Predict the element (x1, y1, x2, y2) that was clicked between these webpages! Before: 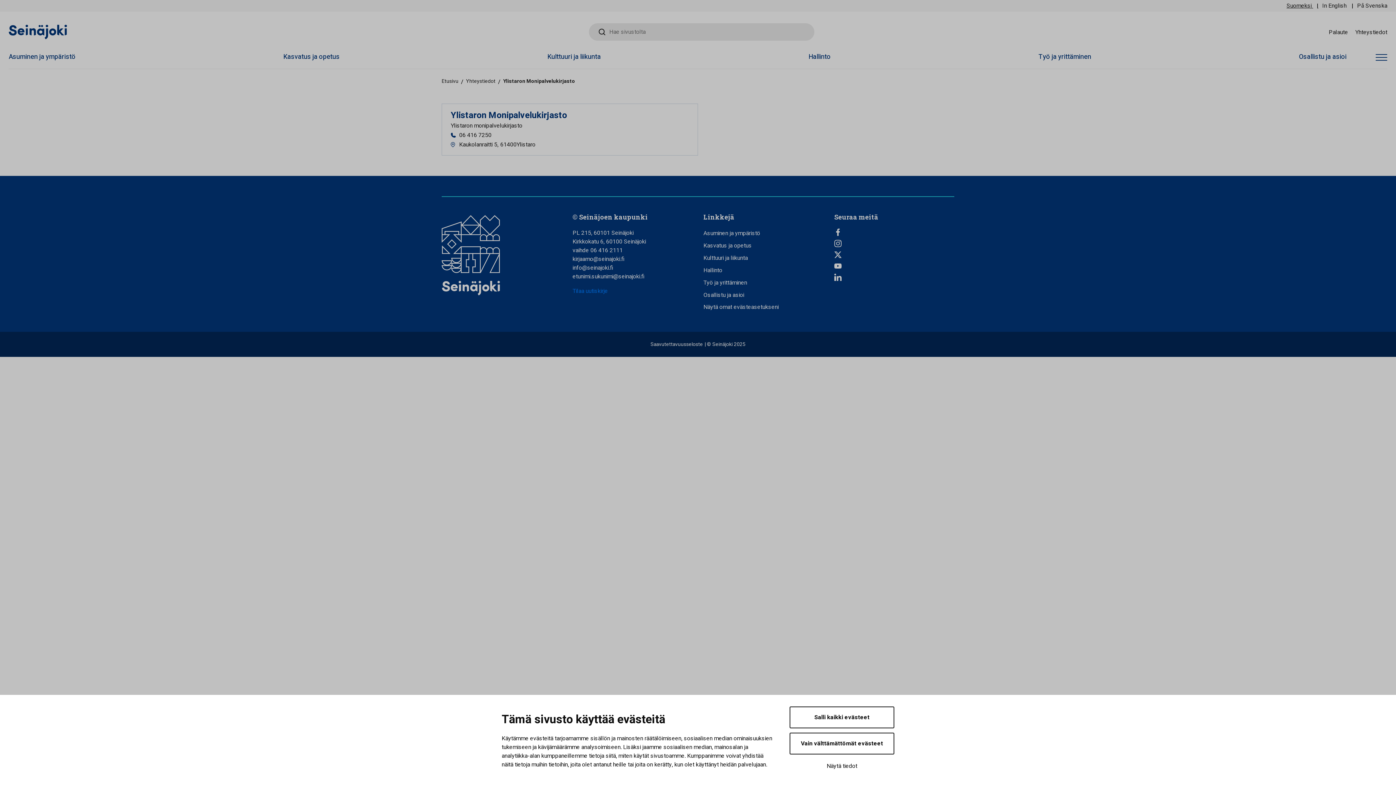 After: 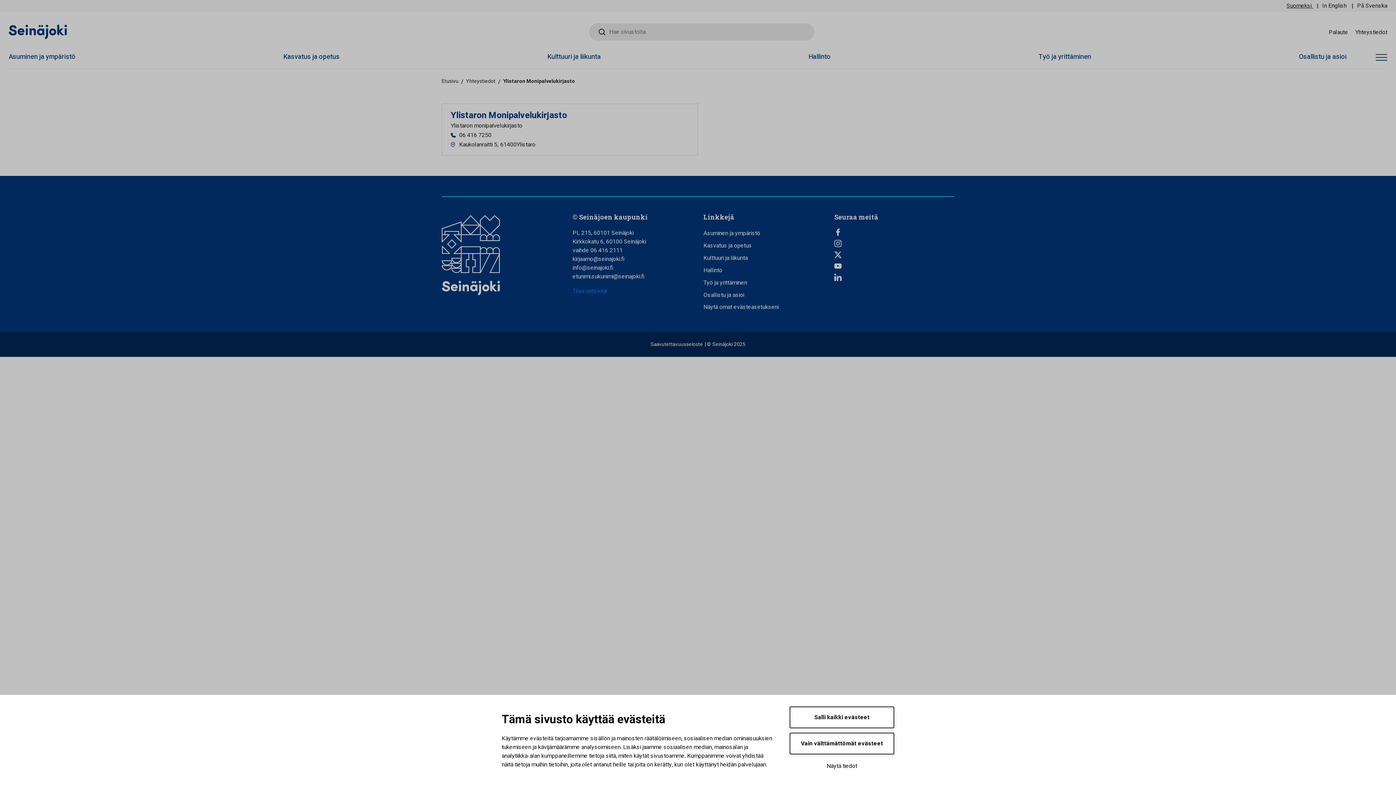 Action: label: Suomeksi bbox: (1286, 1, 1312, 10)